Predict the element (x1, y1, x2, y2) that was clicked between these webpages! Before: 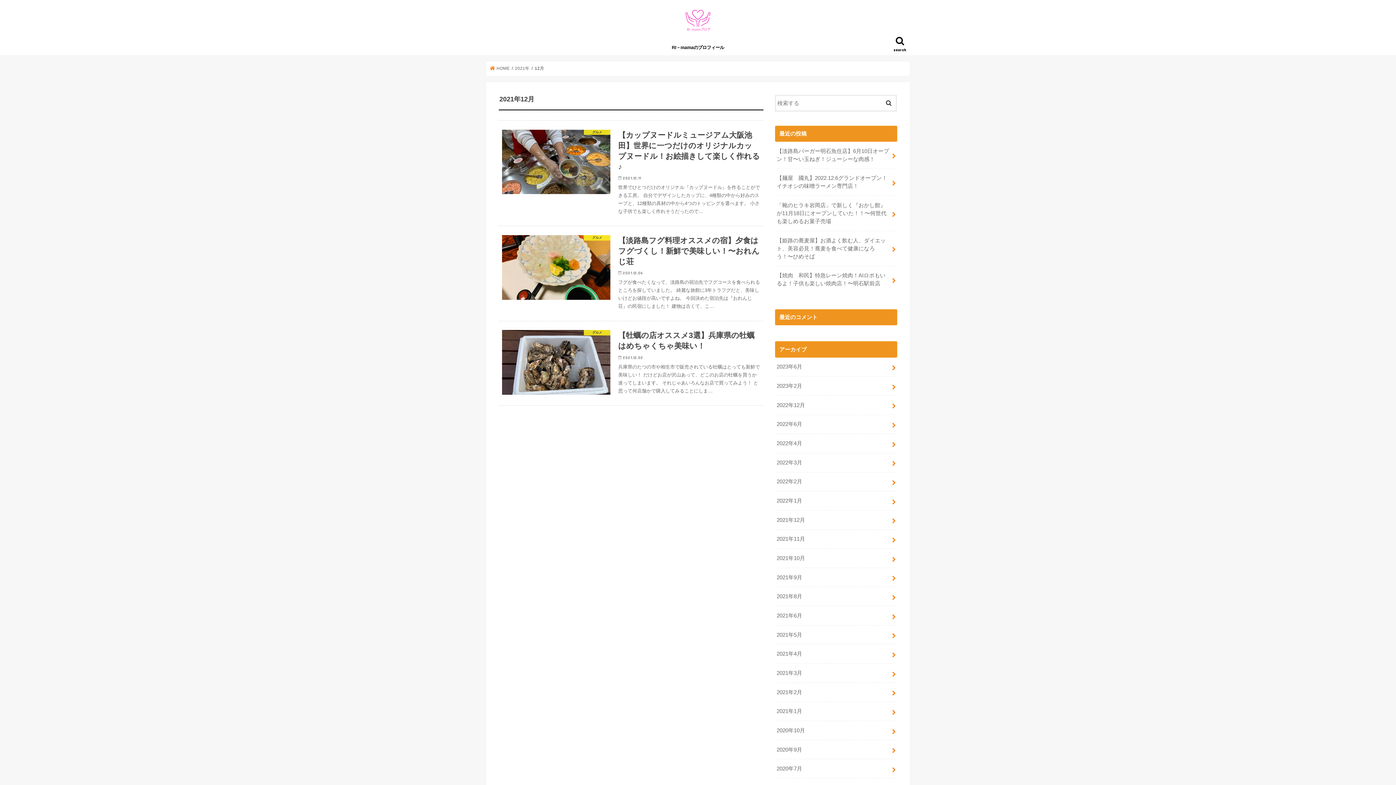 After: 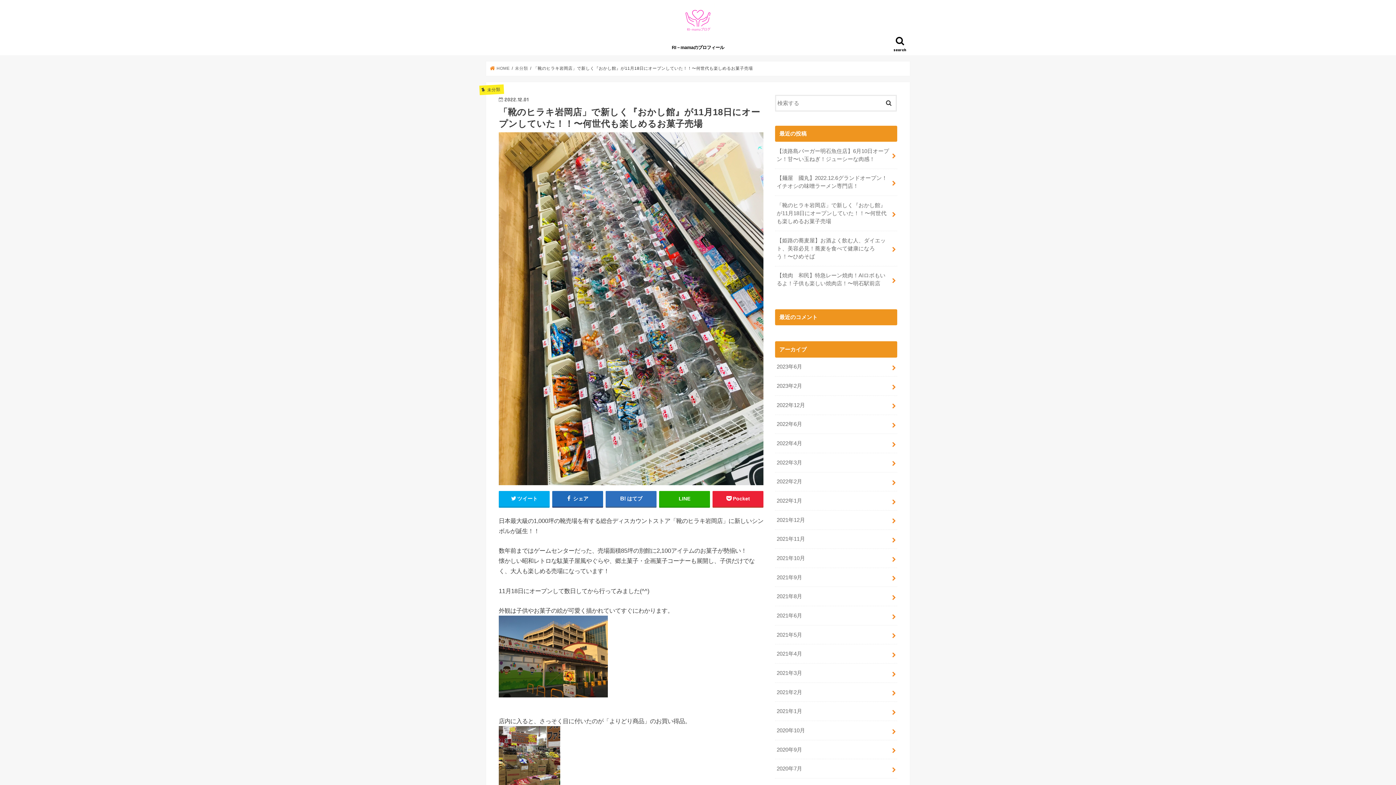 Action: label: 「靴のヒラキ岩岡店」で新しく『おかし館』が11月18日にオープンしていた！！〜何世代も楽しめるお菓子売場 bbox: (775, 196, 897, 230)